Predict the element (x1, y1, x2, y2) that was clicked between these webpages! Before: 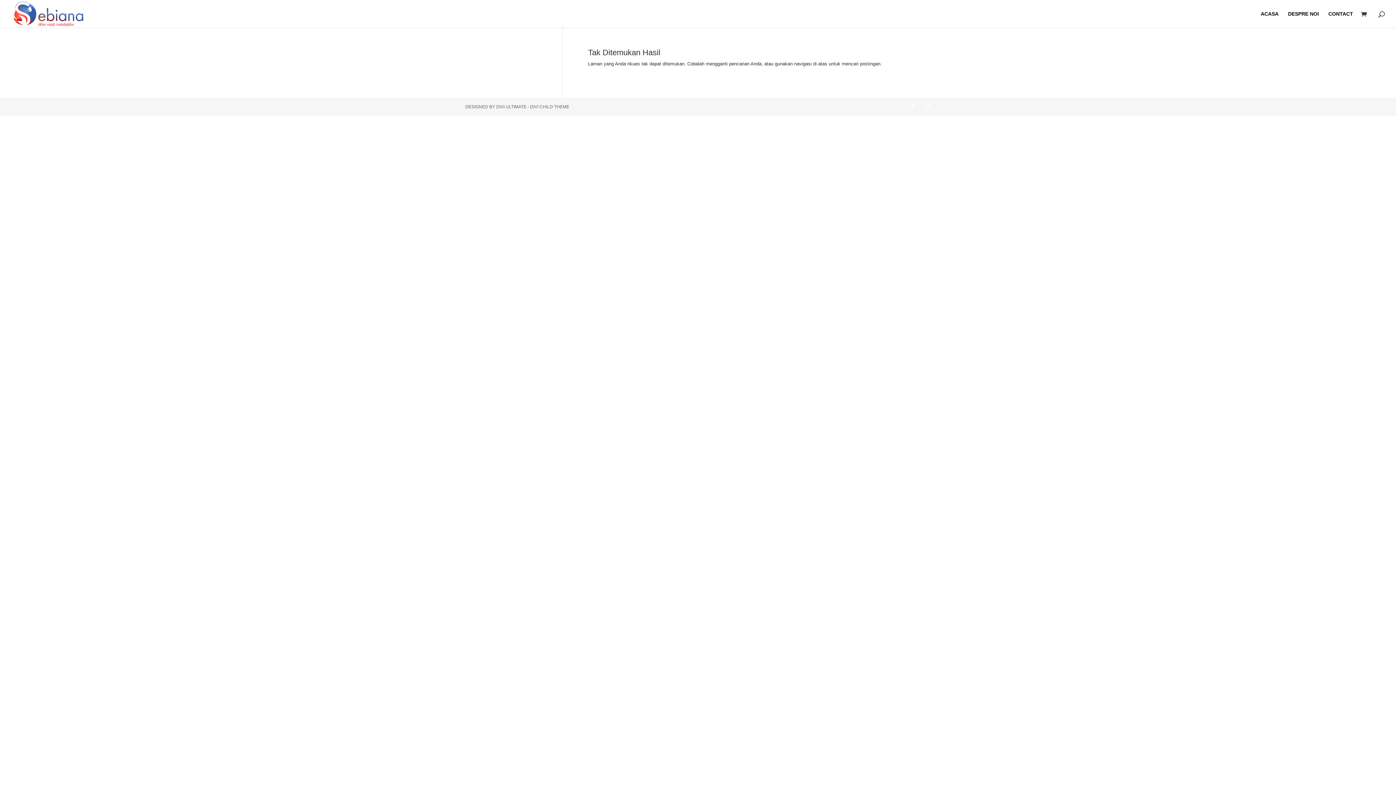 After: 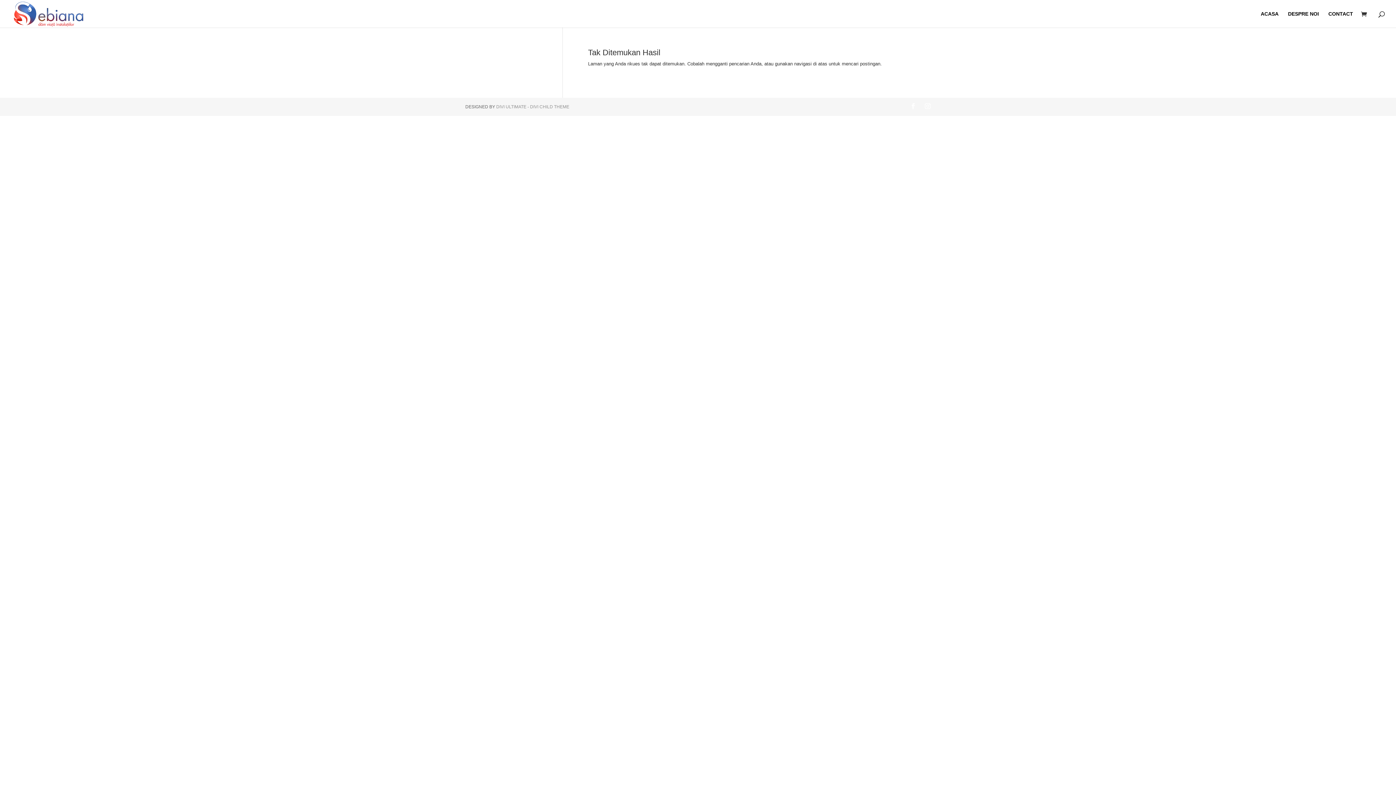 Action: label: DIVI ULTIMATE - DIVI CHILD THEME bbox: (496, 104, 569, 109)